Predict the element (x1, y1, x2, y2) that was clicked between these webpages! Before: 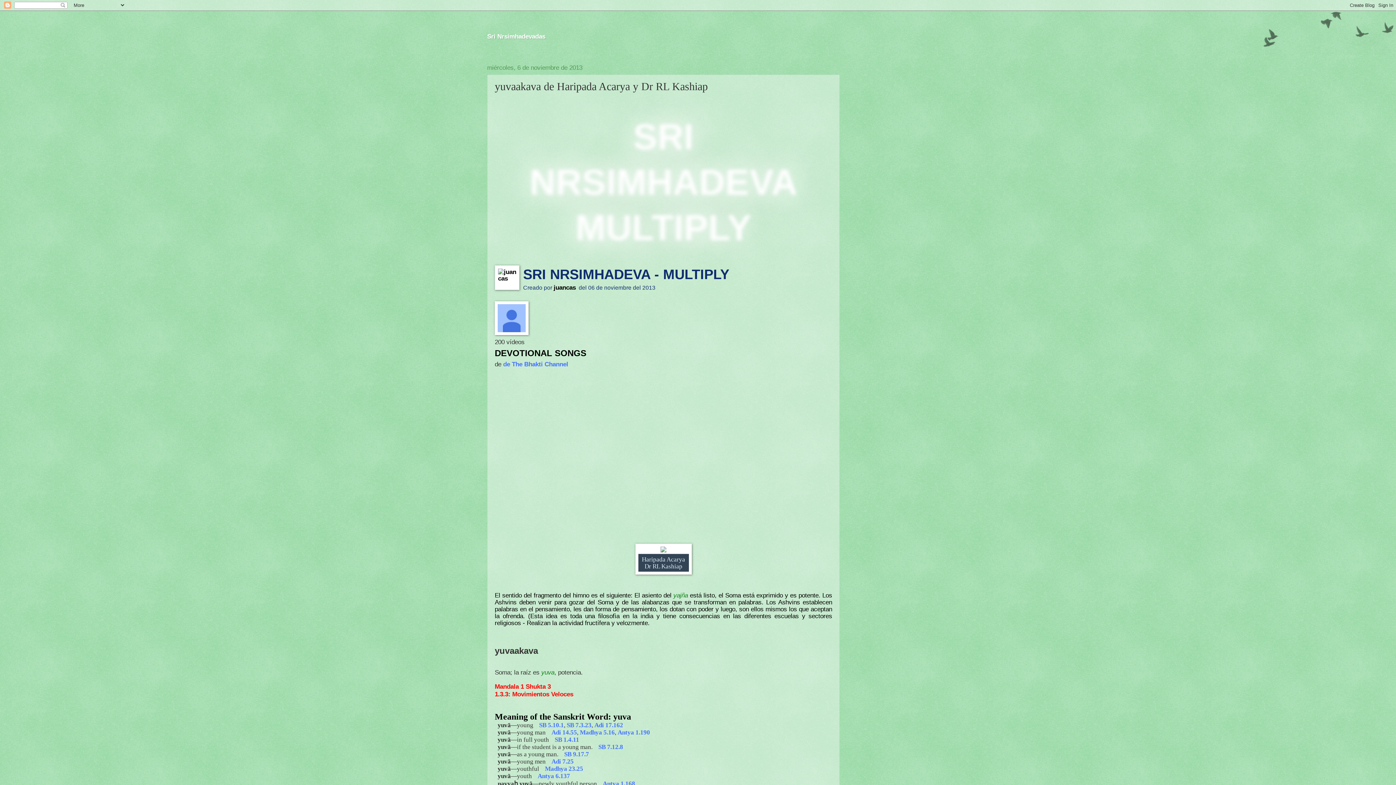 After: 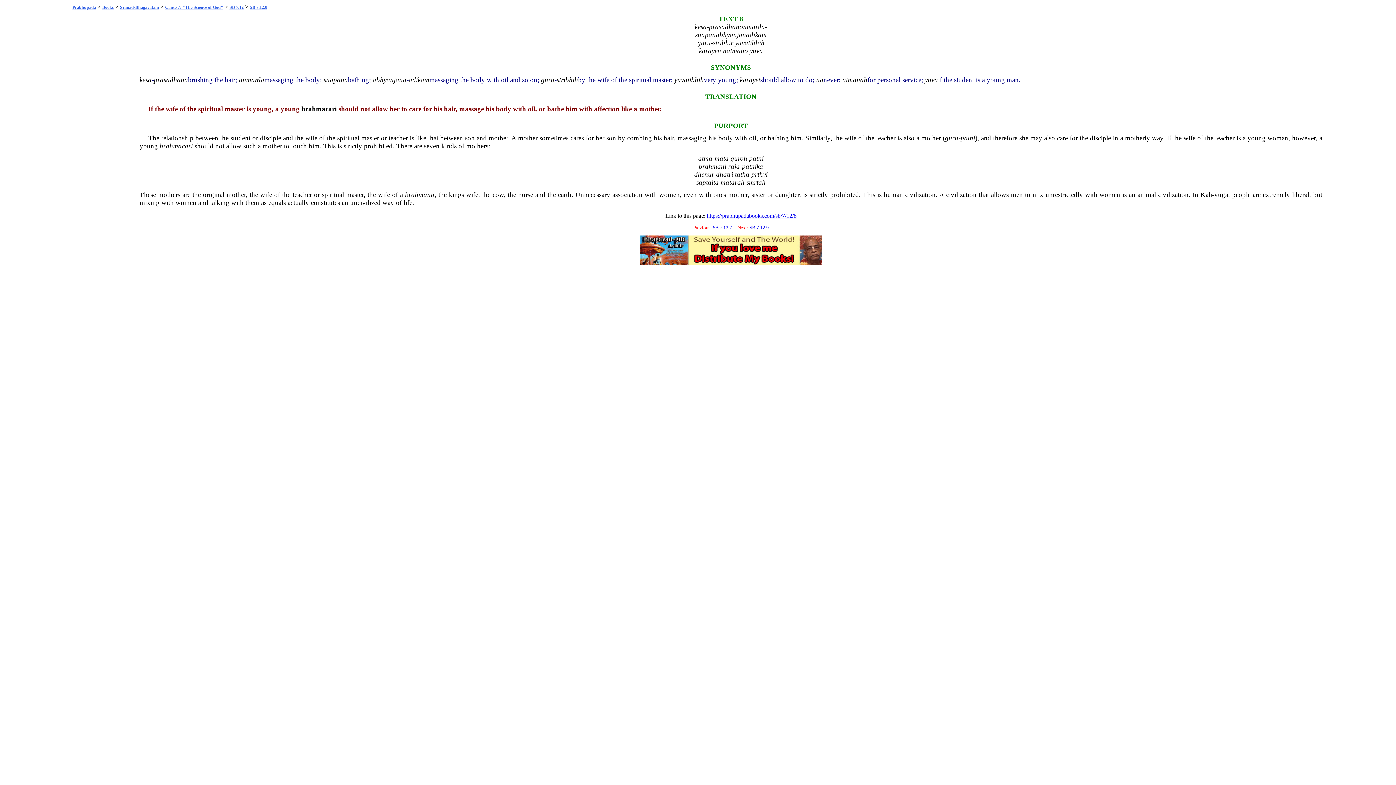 Action: bbox: (598, 743, 623, 750) label: SB 7.12.8